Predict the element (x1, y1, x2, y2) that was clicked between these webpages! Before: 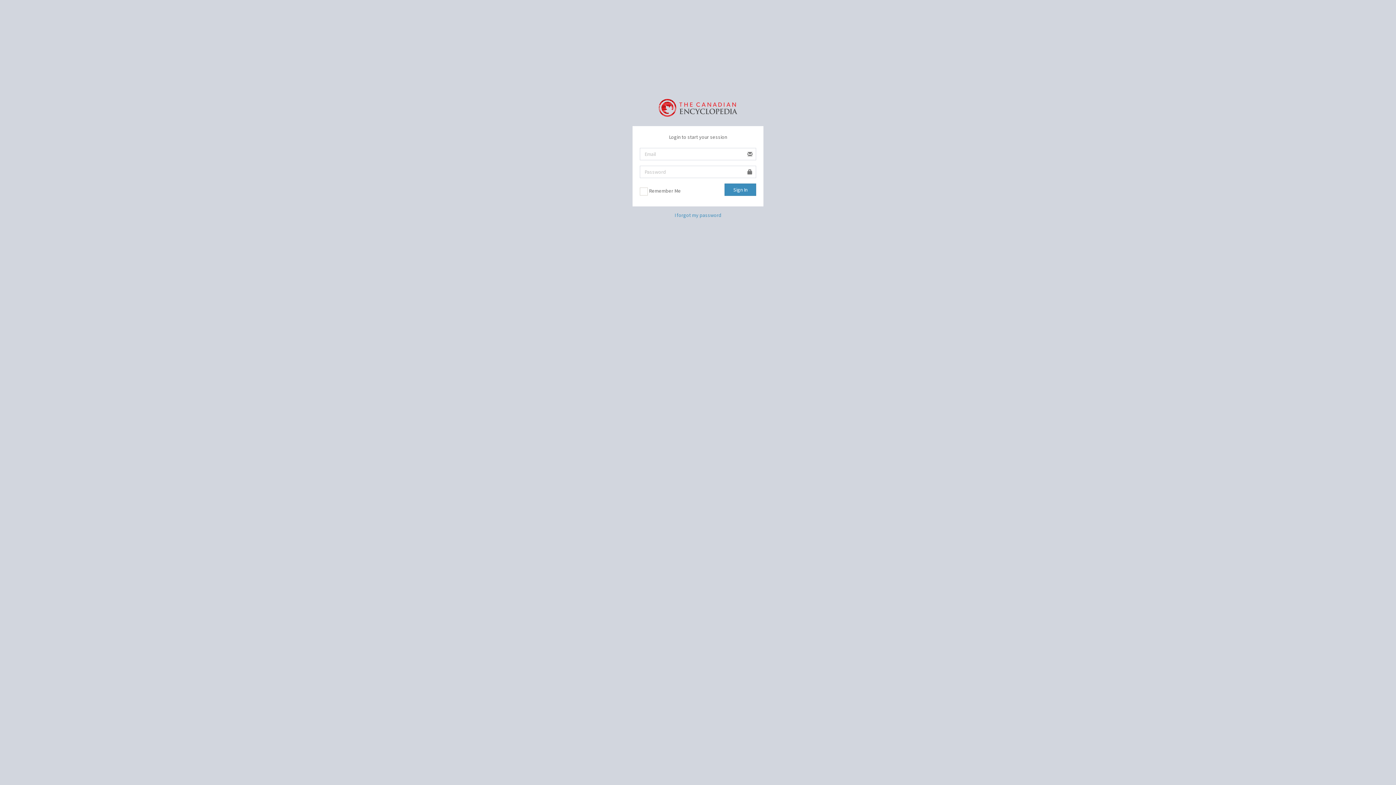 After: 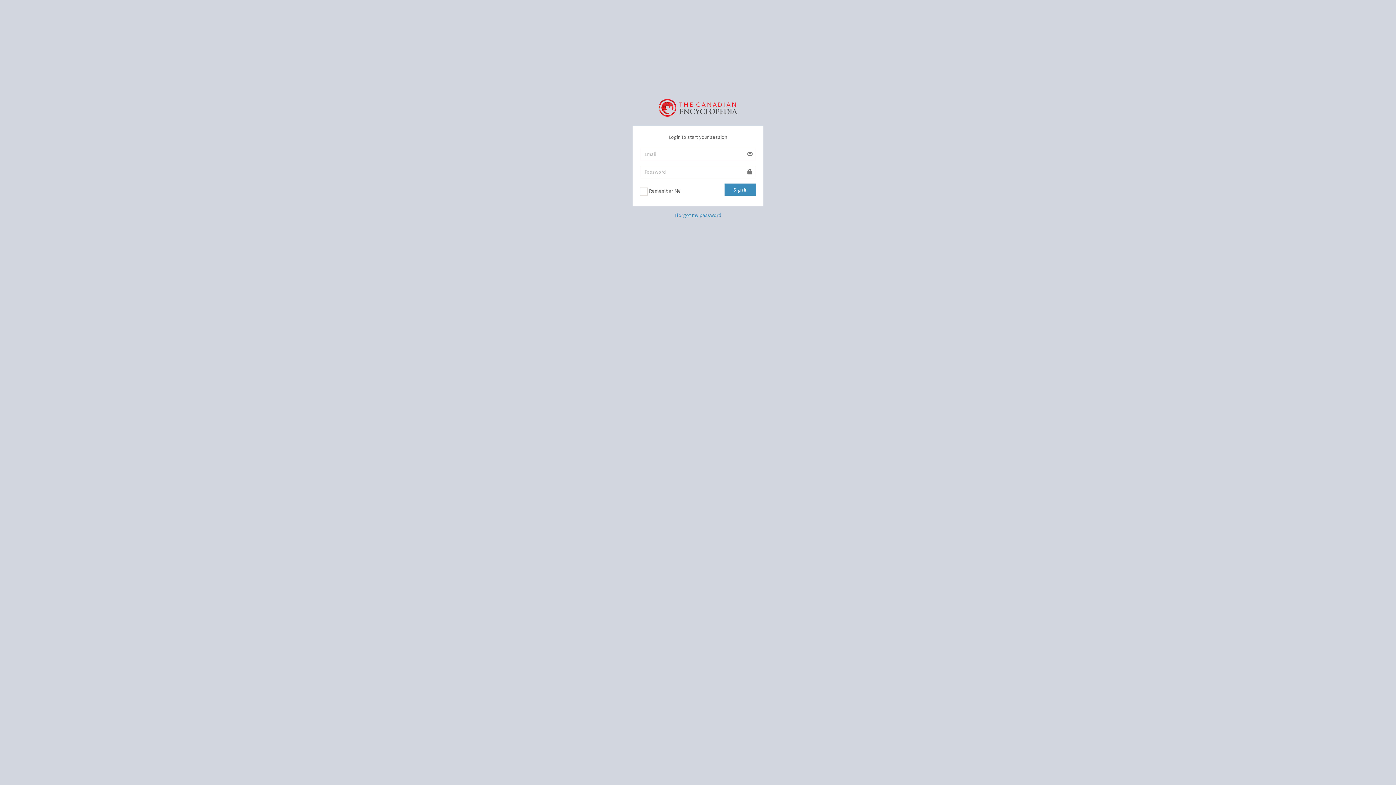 Action: bbox: (658, 98, 737, 114)